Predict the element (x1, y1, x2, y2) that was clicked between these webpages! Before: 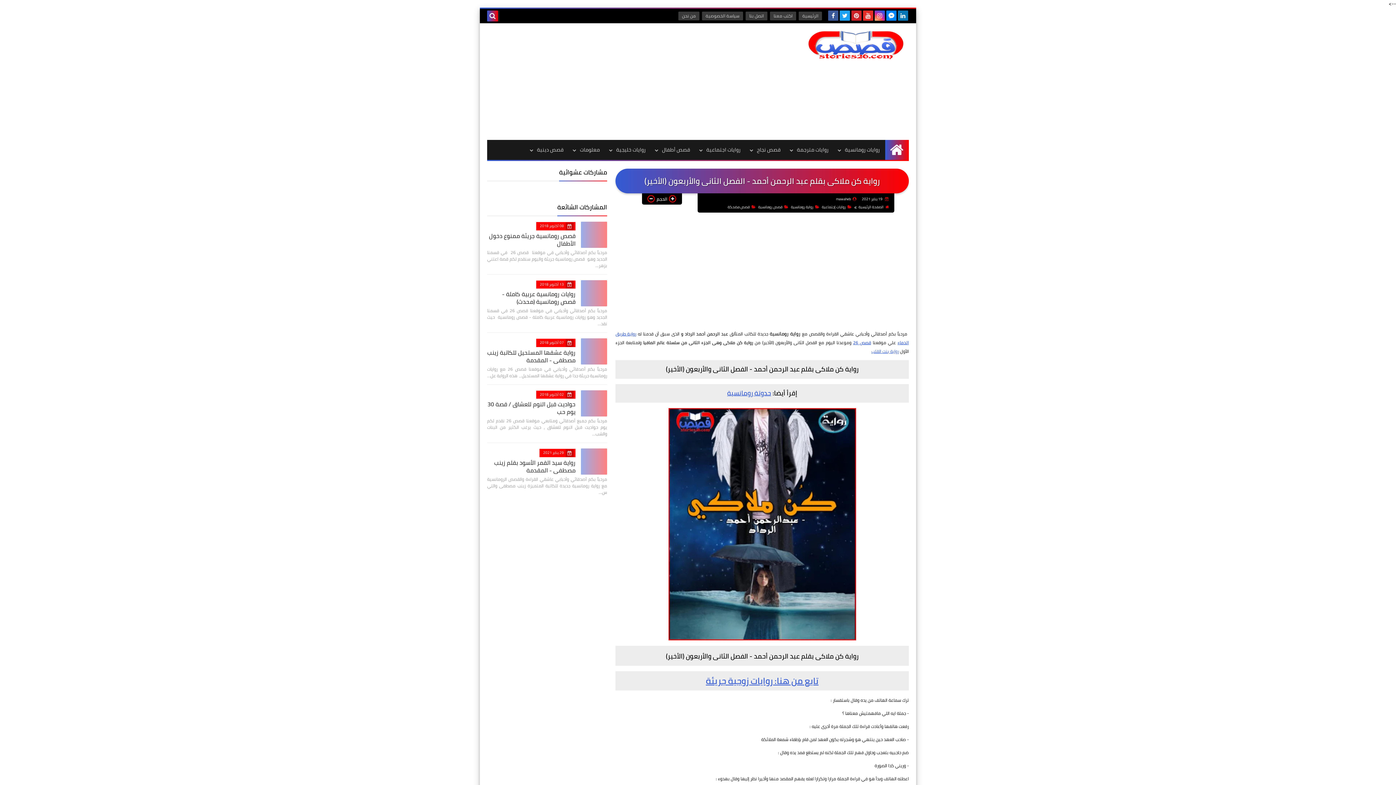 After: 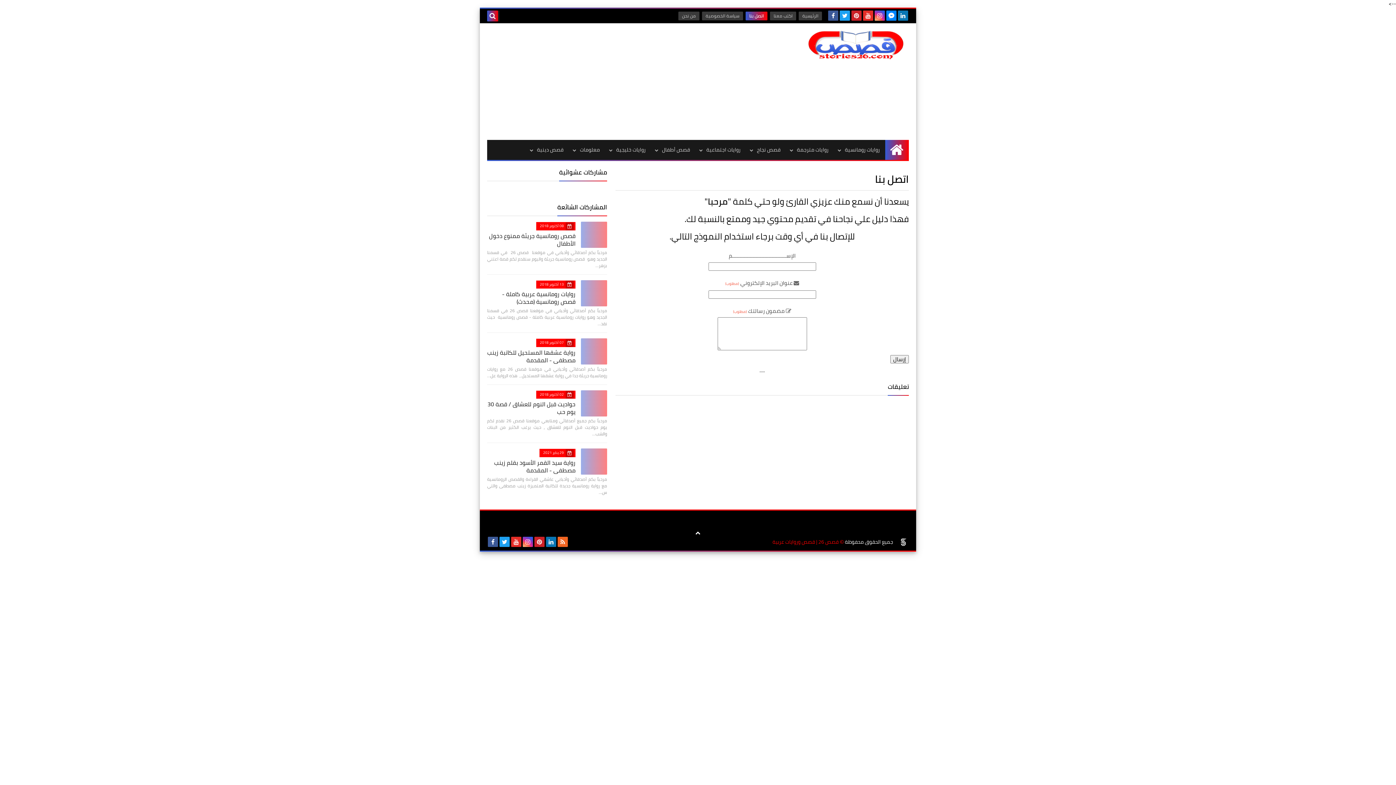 Action: bbox: (745, 11, 767, 20) label: اتصل بنا